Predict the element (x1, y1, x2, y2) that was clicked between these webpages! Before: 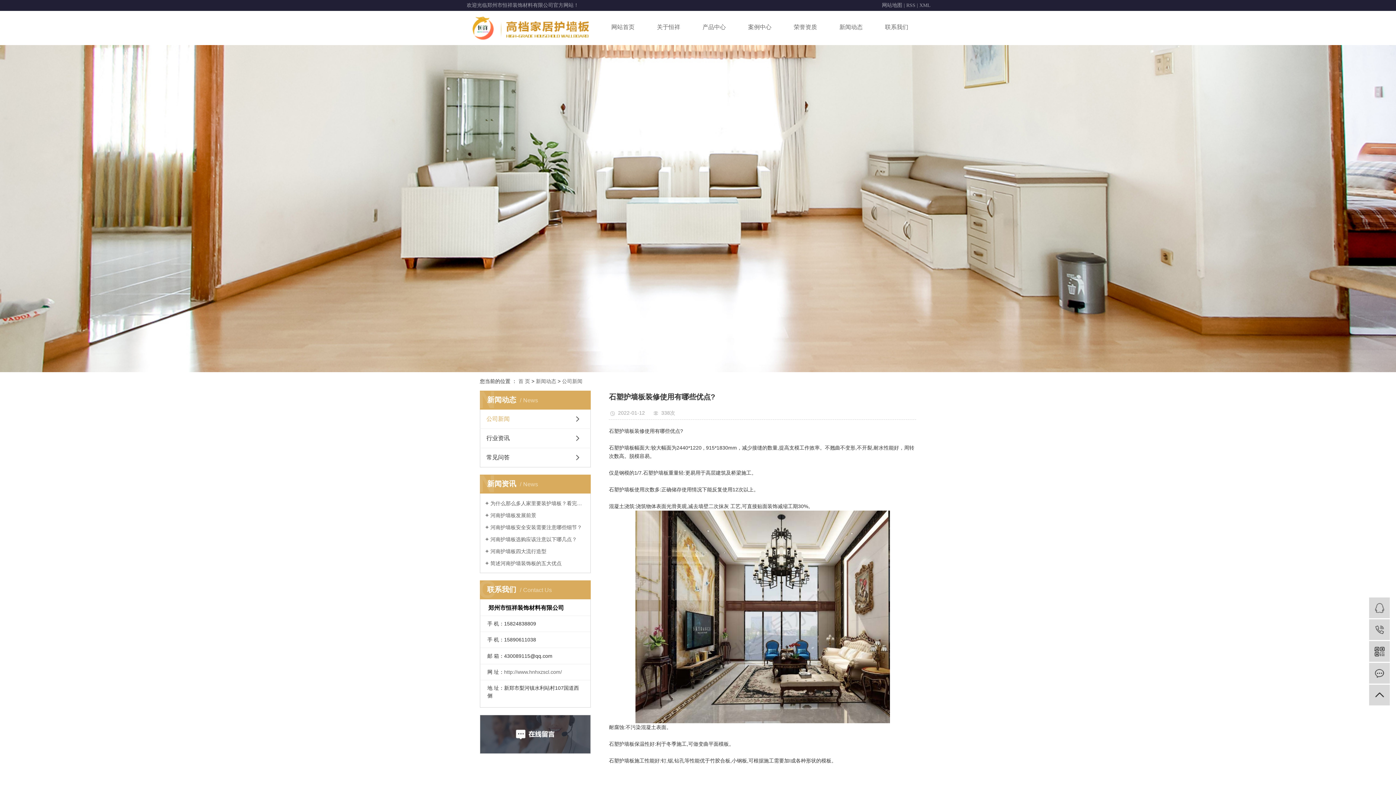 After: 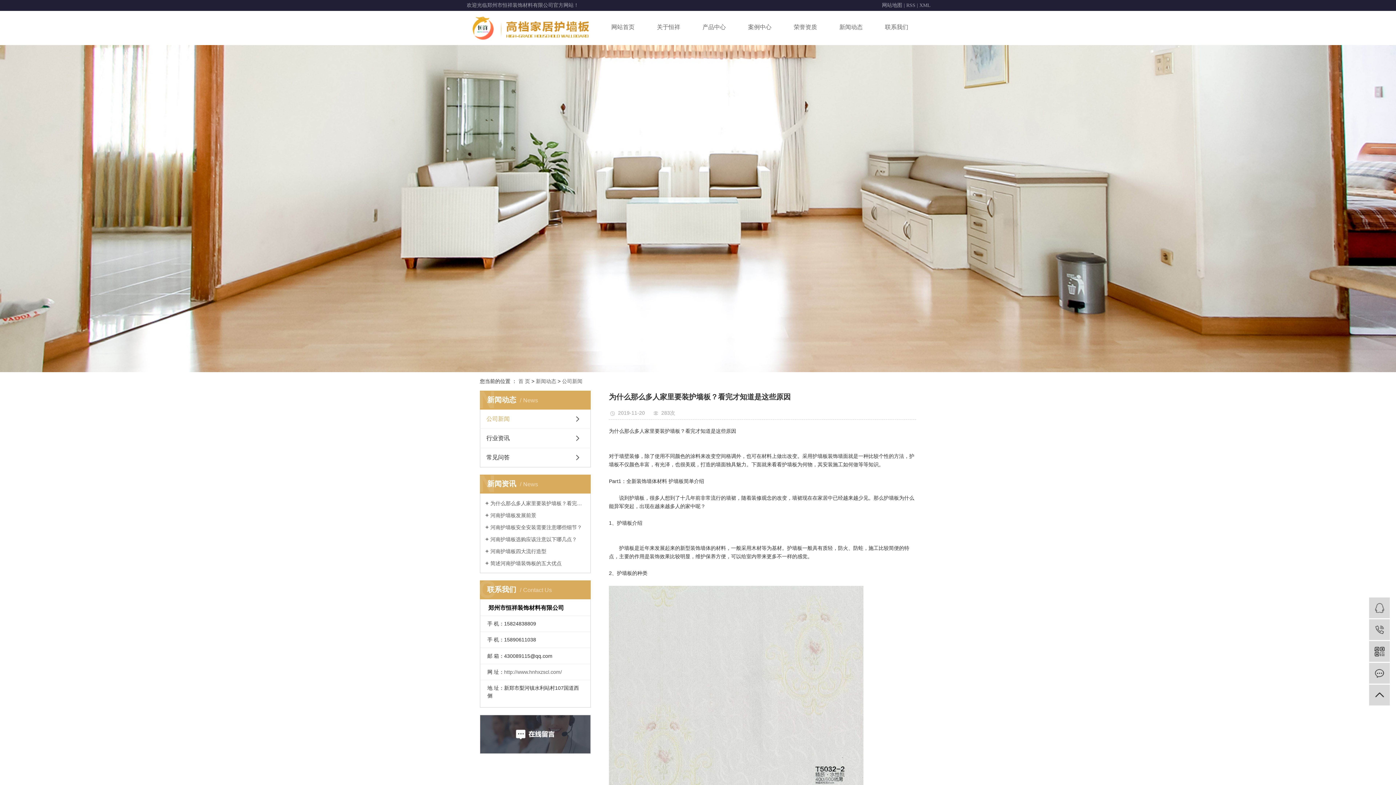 Action: label: 为什么那么多人家里要装护墙板？看完才知道是这些原因 bbox: (485, 500, 585, 506)